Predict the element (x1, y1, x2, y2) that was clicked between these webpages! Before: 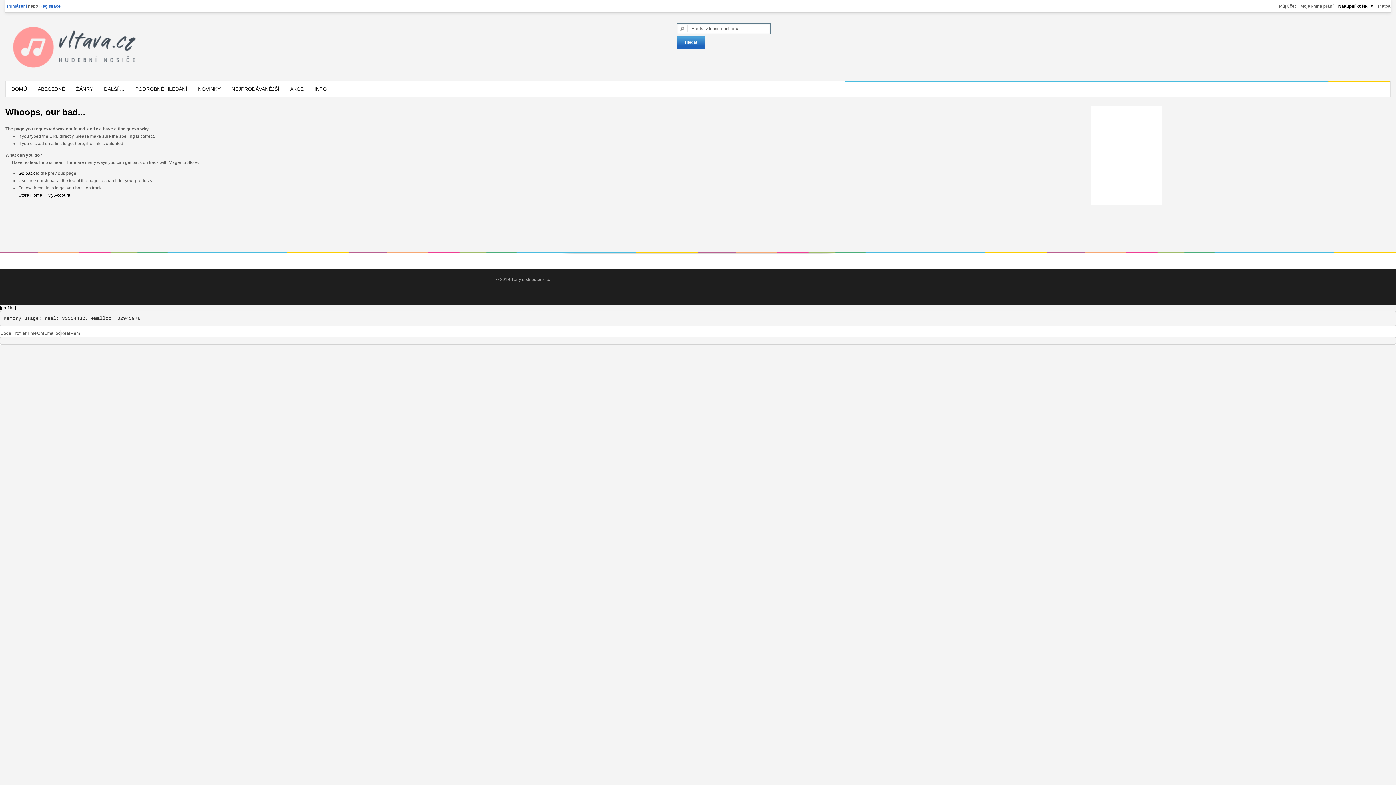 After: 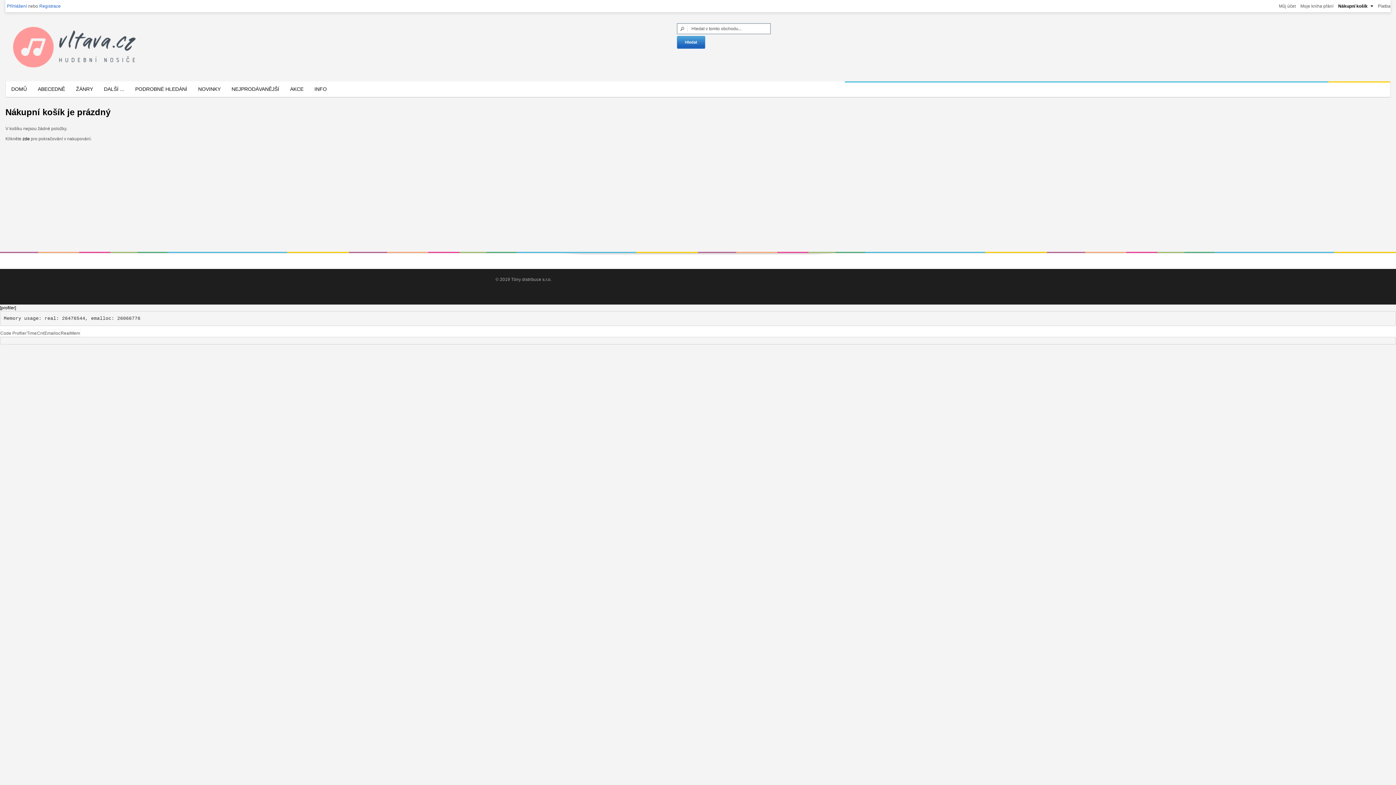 Action: label: Platba bbox: (1378, 3, 1390, 8)